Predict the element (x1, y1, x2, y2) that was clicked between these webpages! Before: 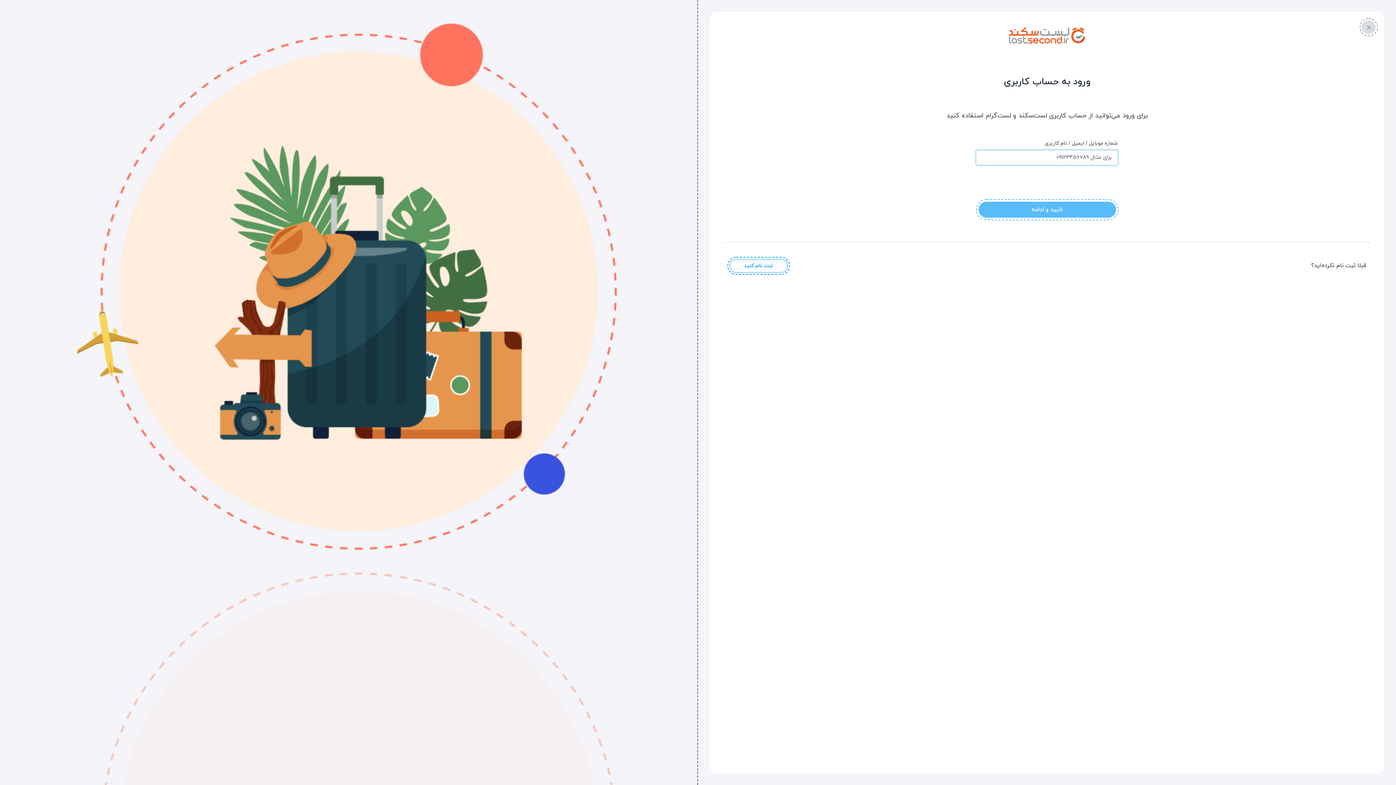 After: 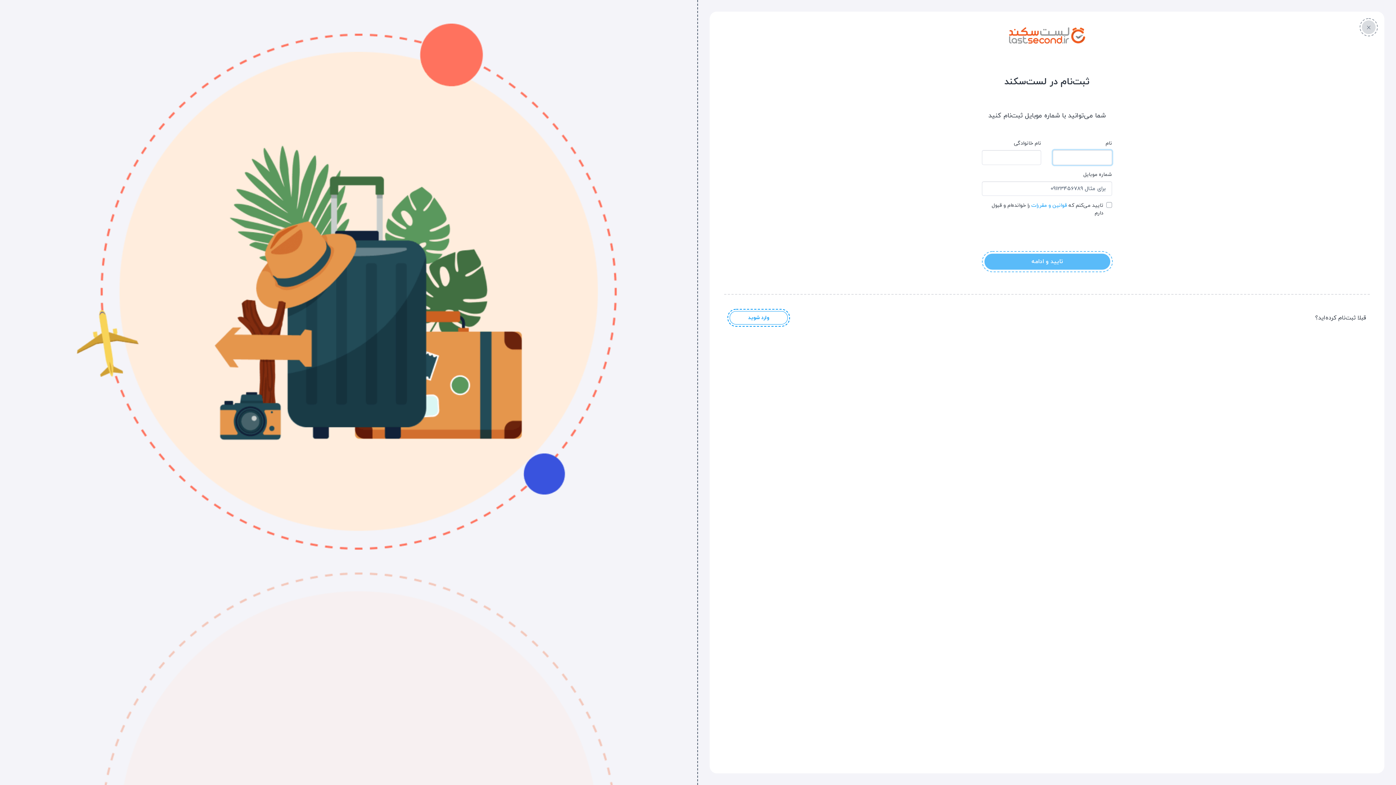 Action: label: ثبت نام کنید bbox: (729, 259, 788, 272)